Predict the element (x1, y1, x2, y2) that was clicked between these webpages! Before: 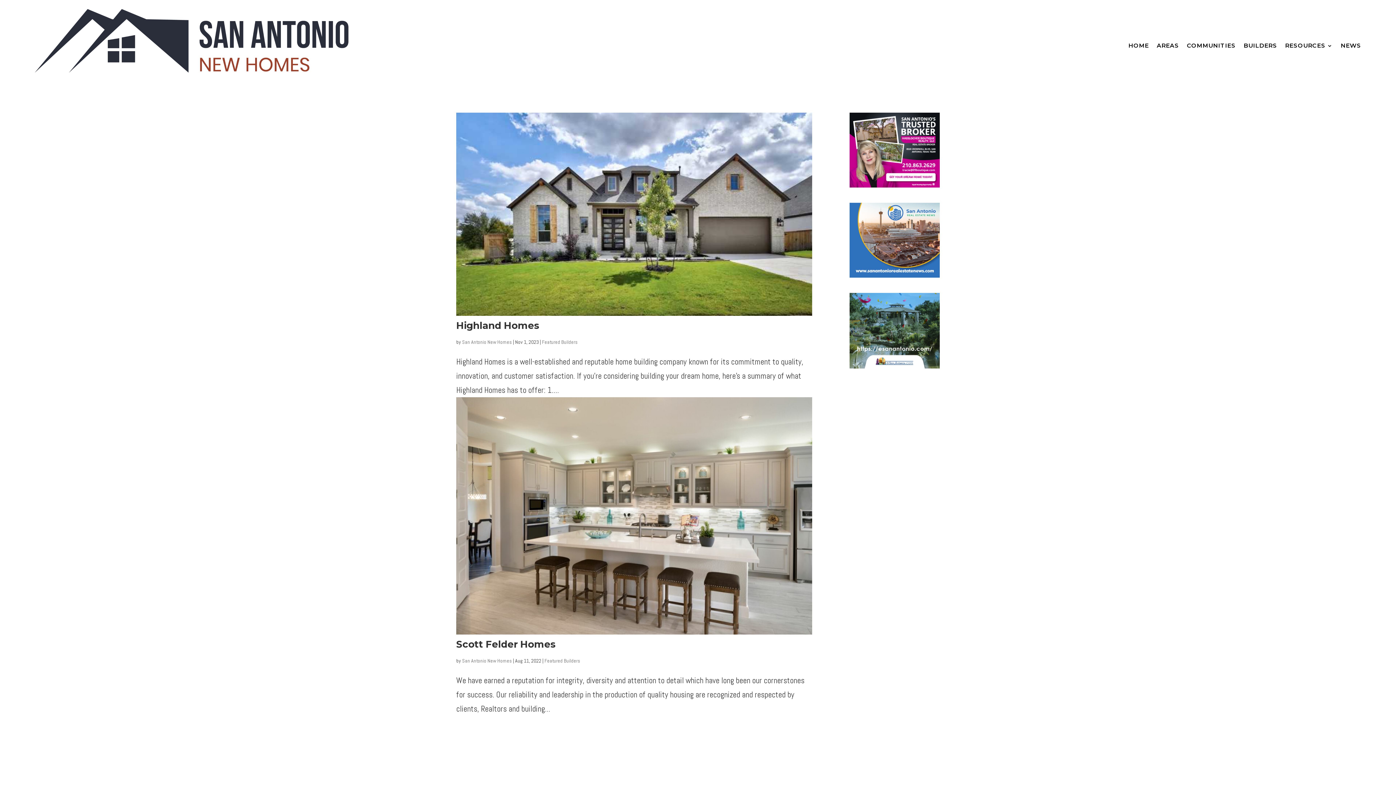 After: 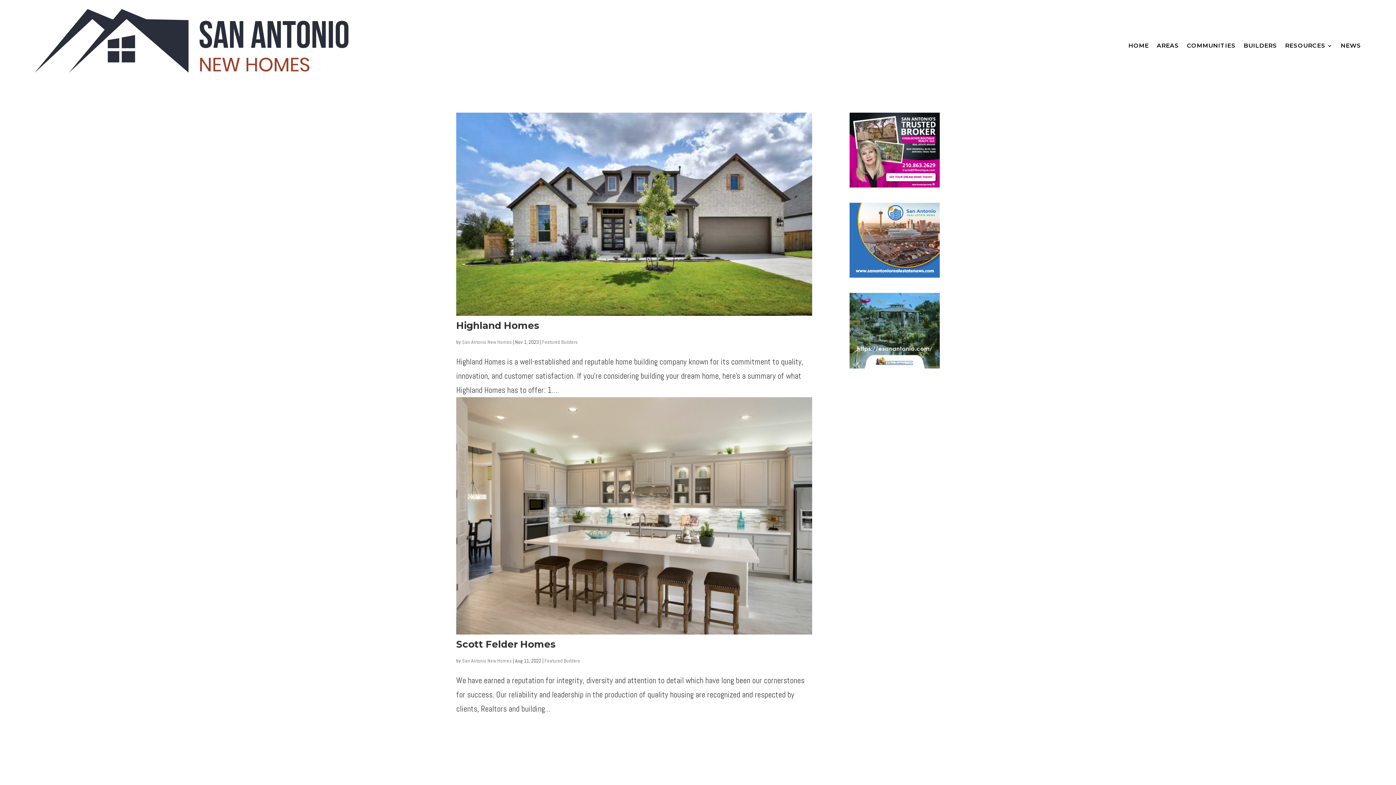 Action: bbox: (544, 657, 580, 664) label: Featured Builders